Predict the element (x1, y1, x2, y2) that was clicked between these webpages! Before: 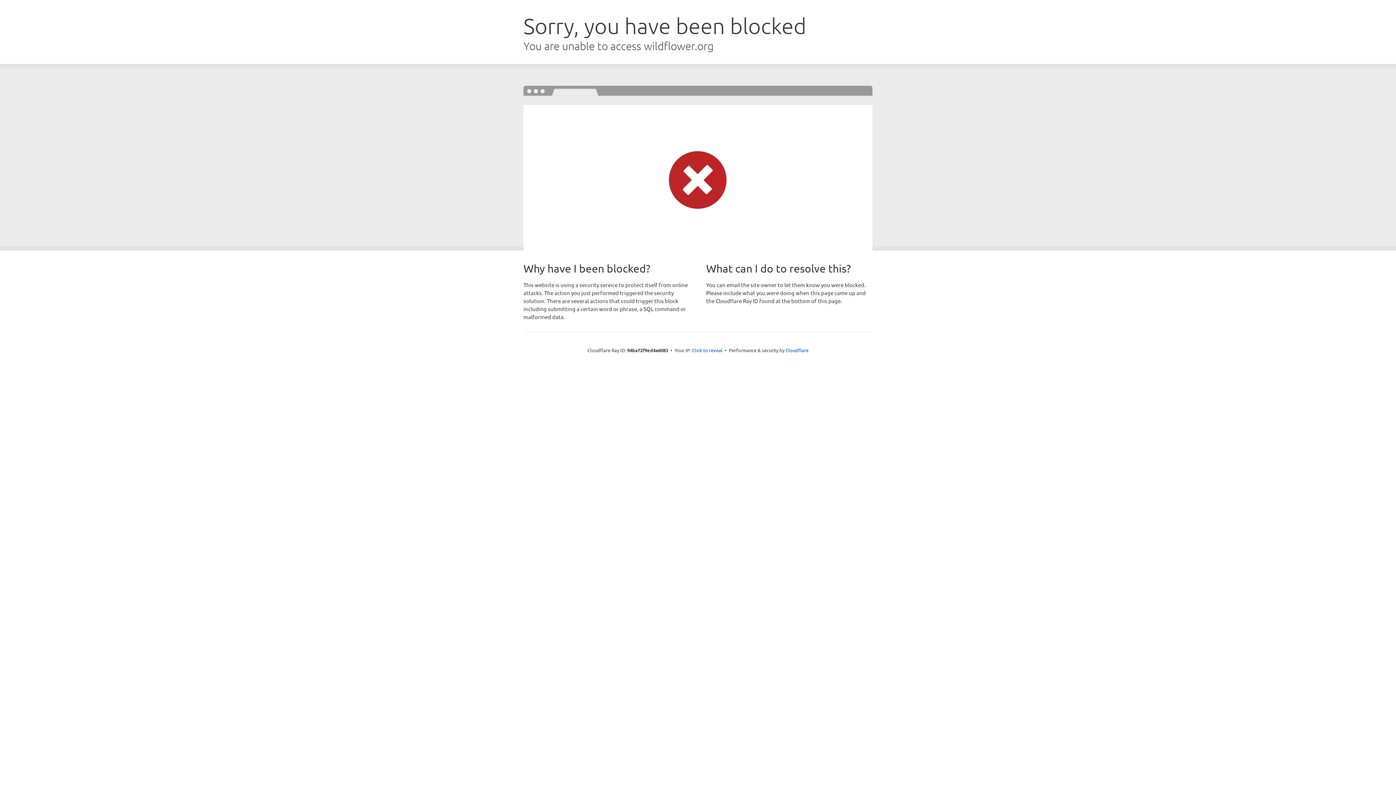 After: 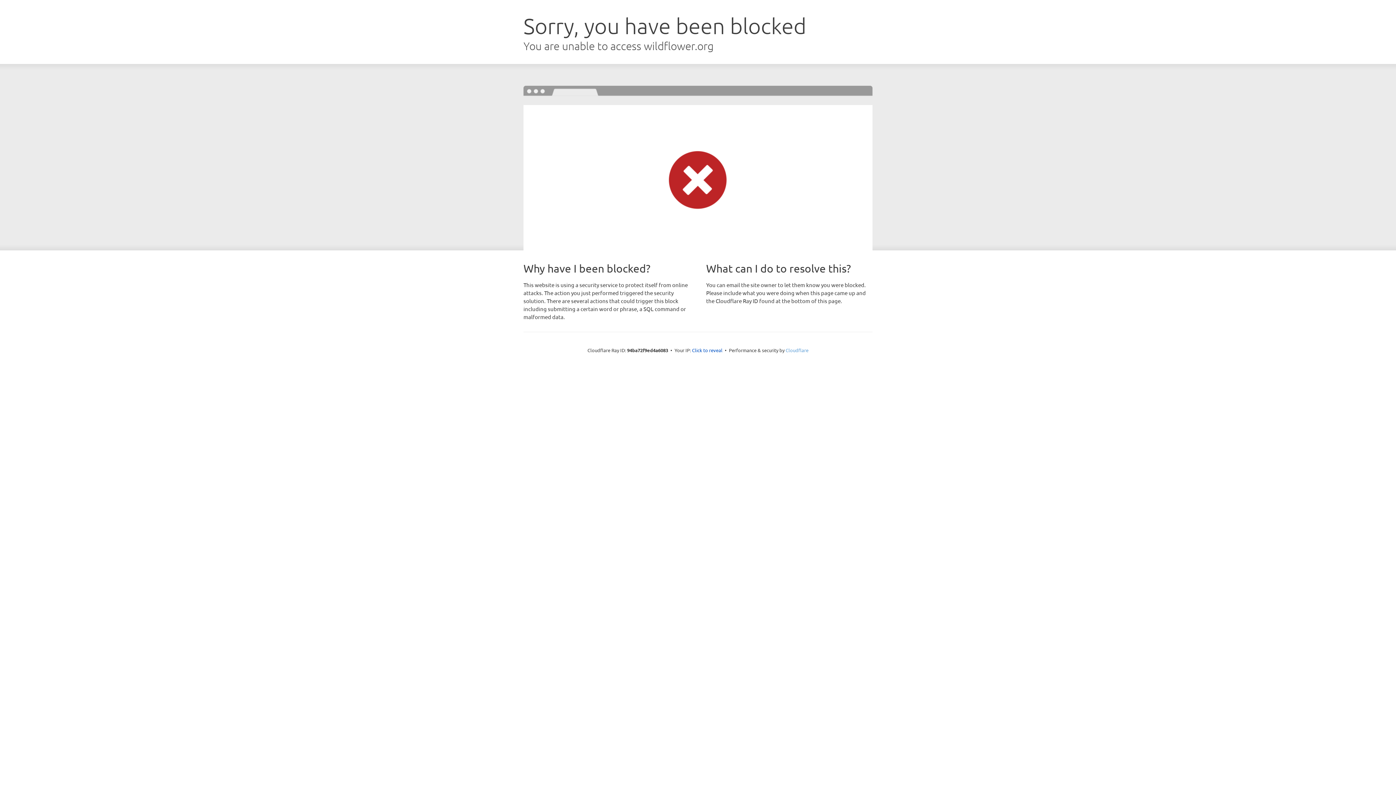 Action: bbox: (785, 347, 808, 353) label: Cloudflare